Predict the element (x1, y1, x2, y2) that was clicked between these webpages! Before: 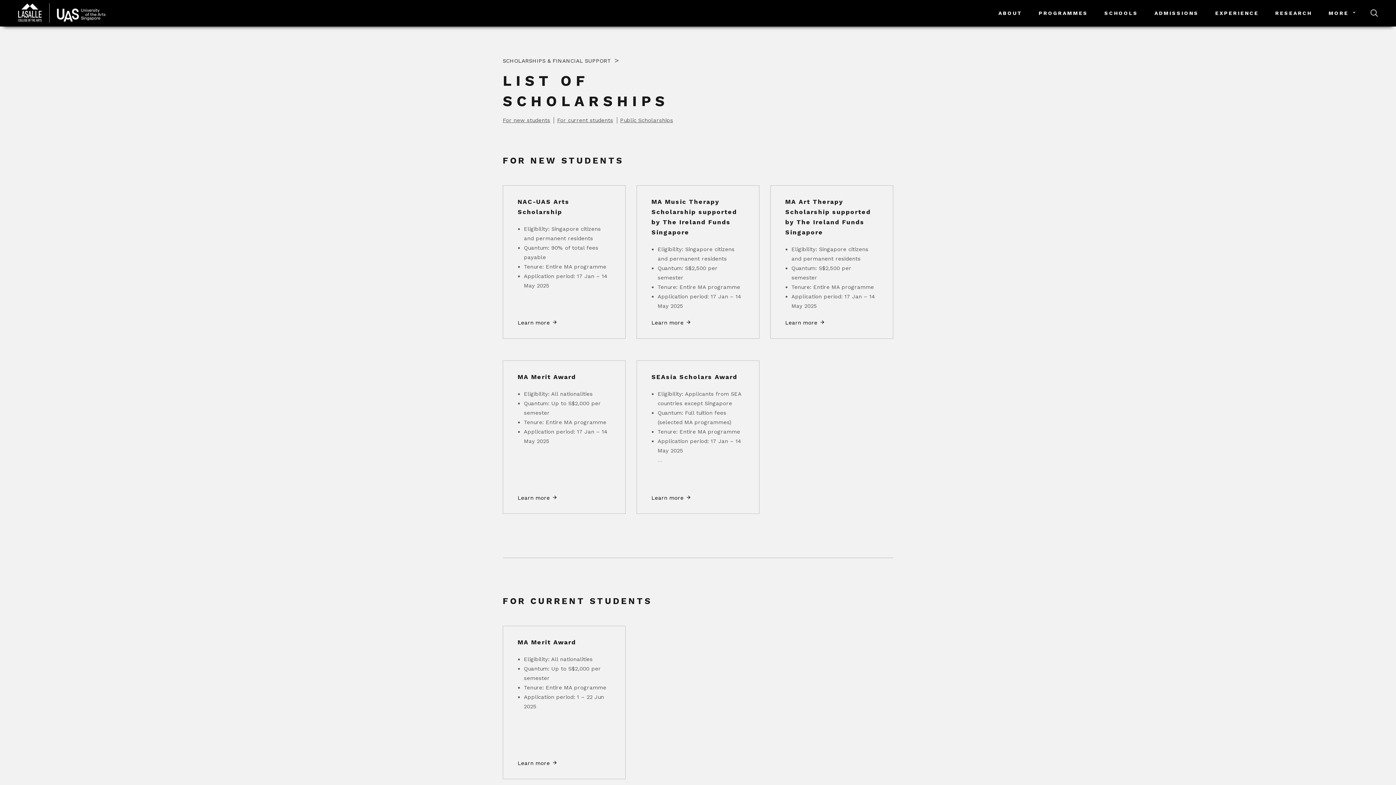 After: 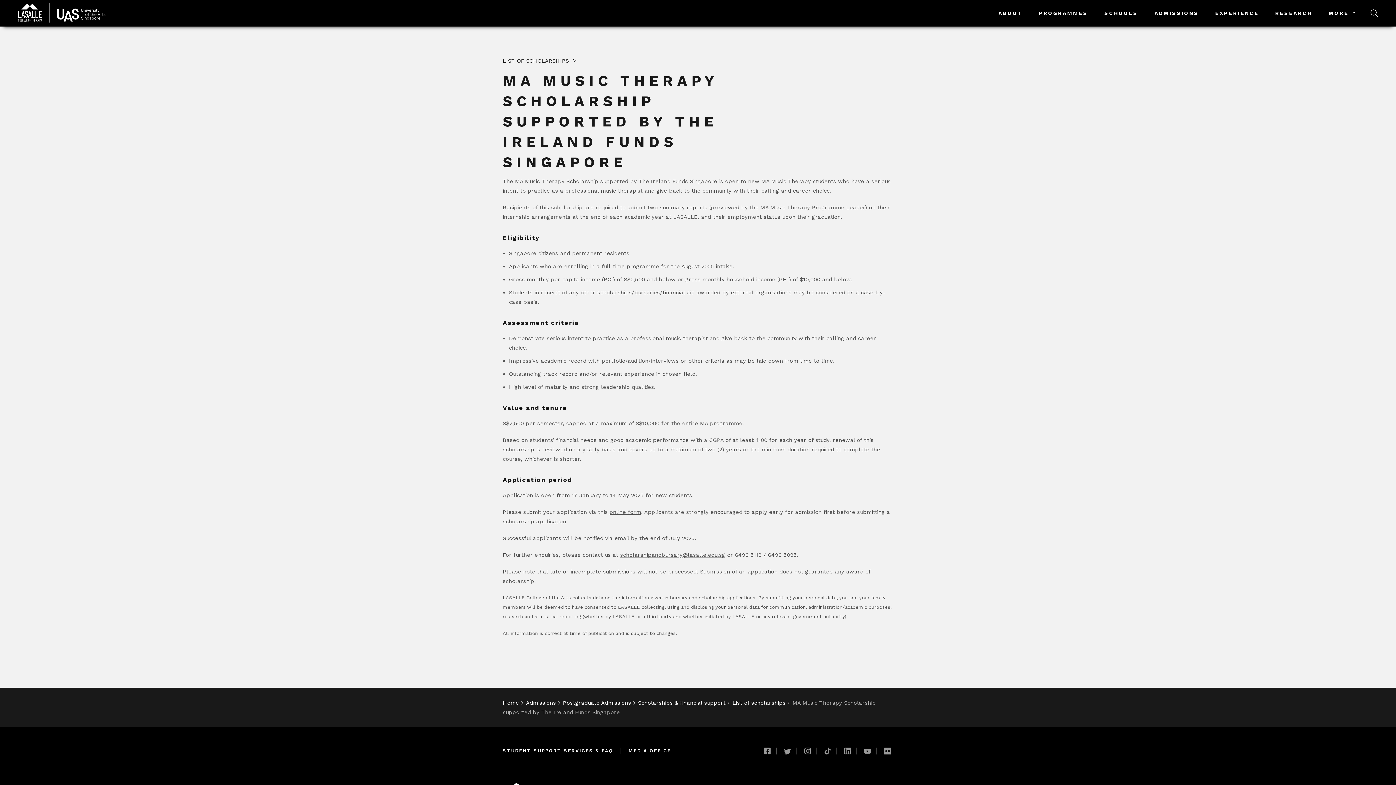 Action: label: Learn more bbox: (651, 318, 744, 327)